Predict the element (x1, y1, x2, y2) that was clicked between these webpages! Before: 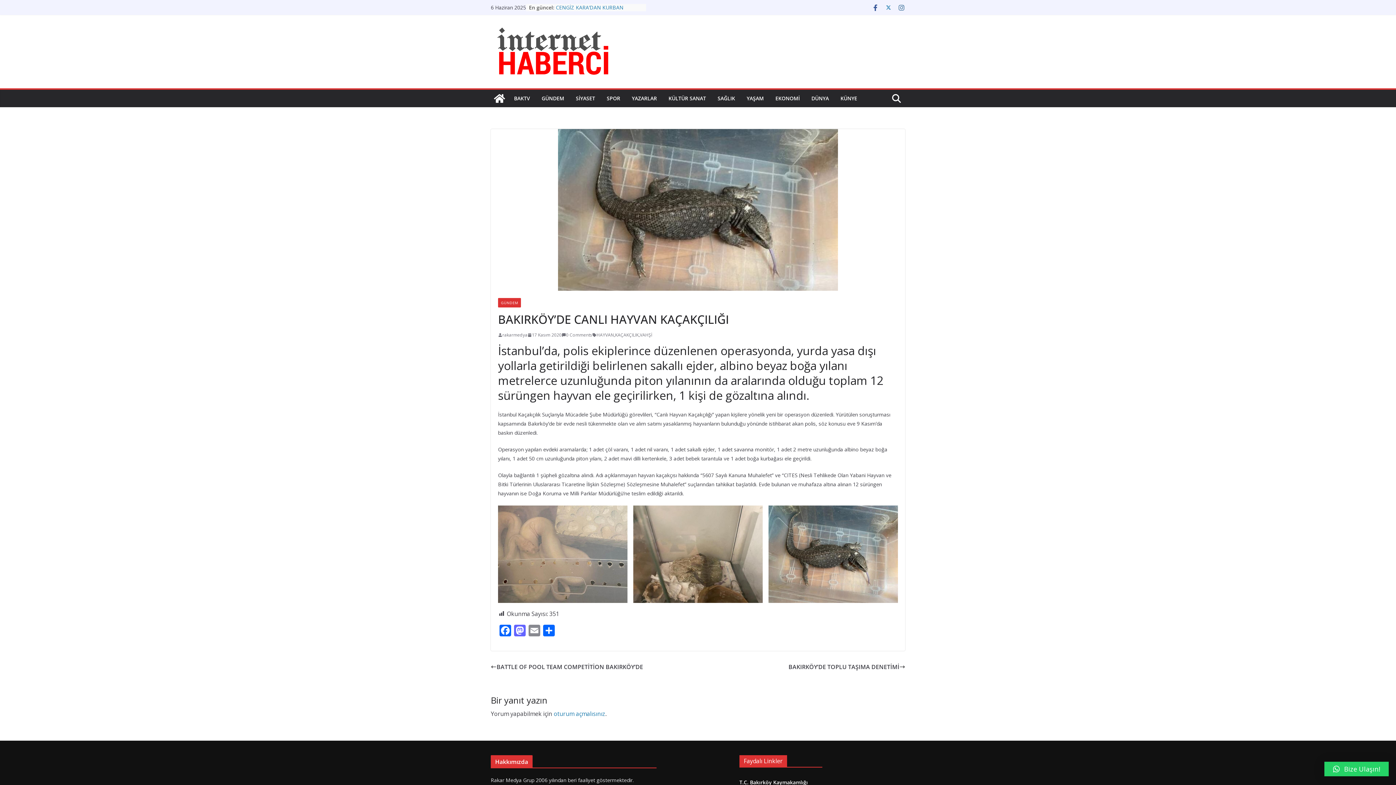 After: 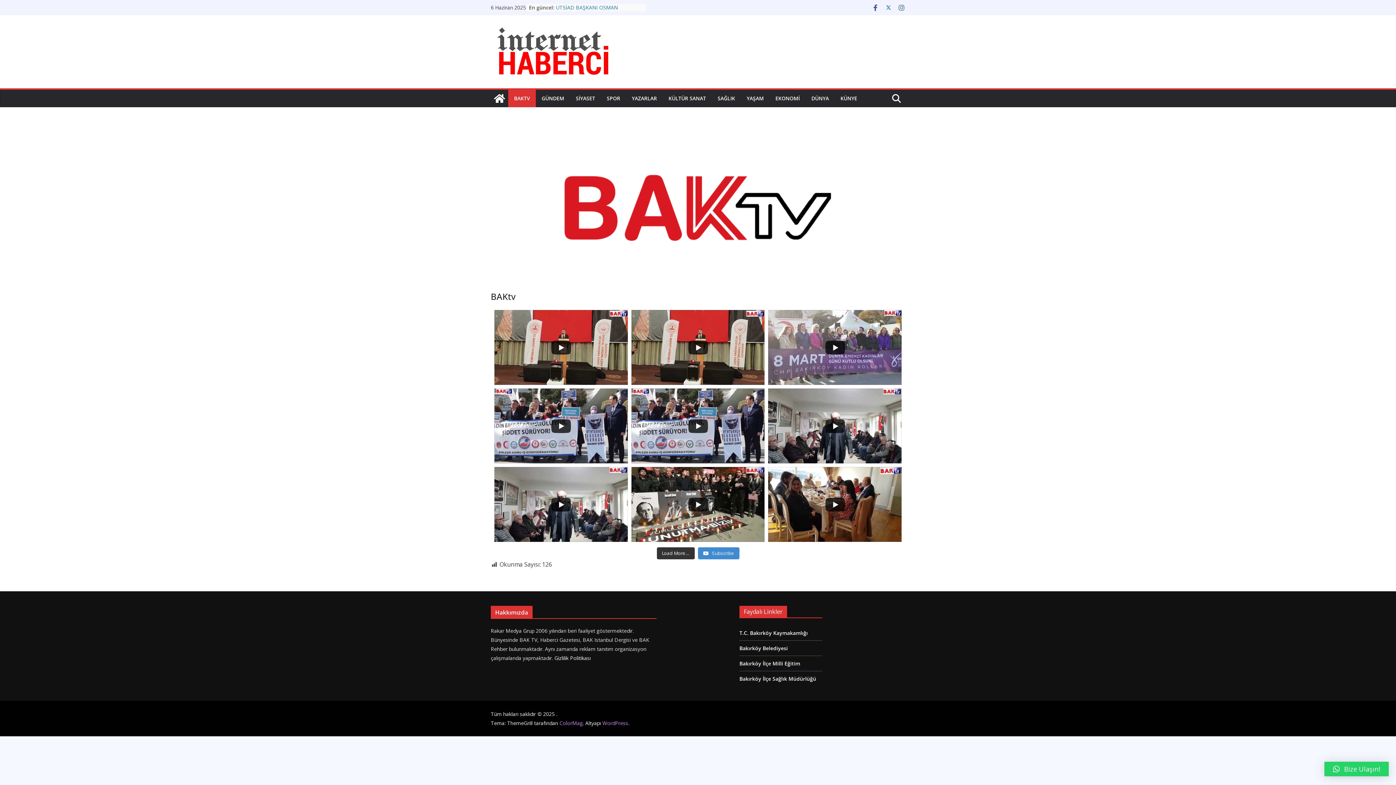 Action: label: BAKTV bbox: (514, 93, 530, 103)